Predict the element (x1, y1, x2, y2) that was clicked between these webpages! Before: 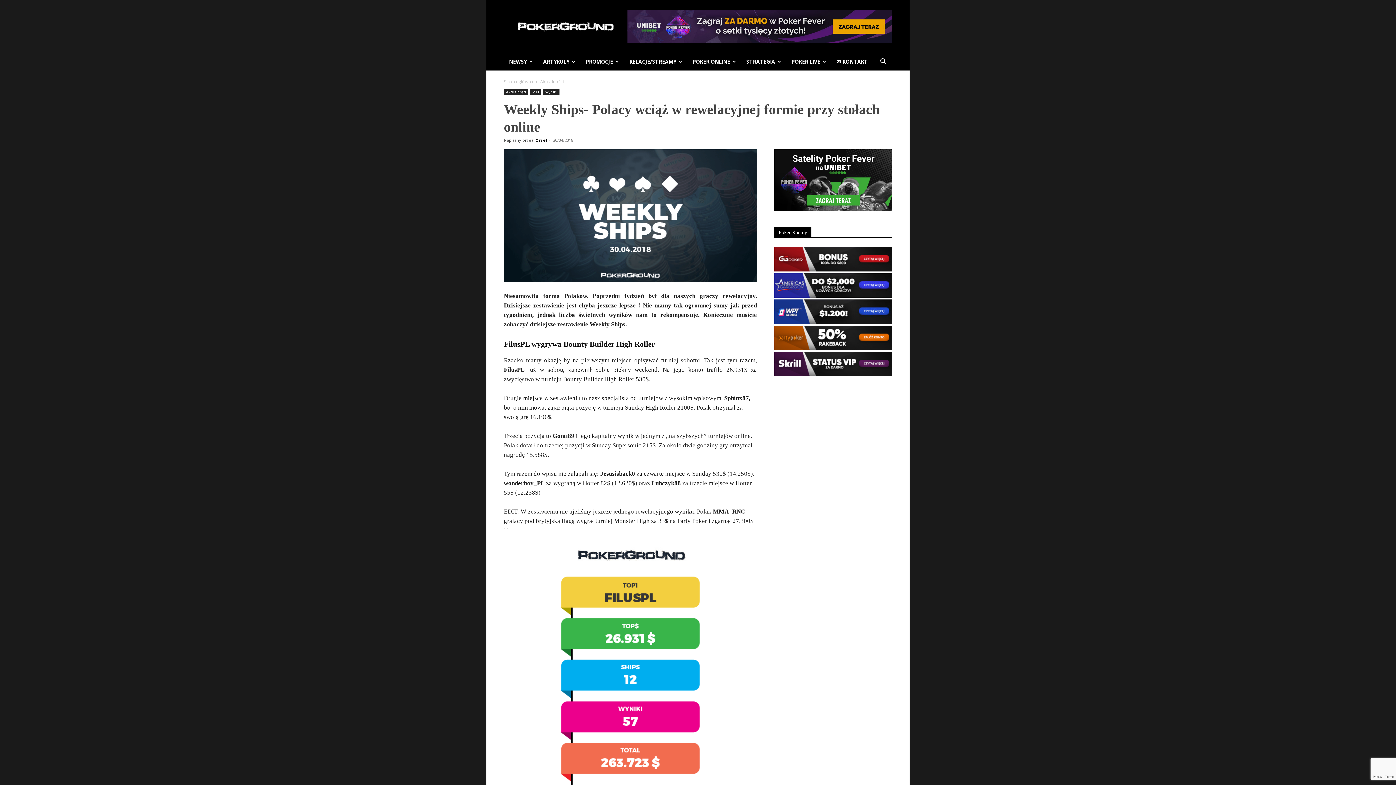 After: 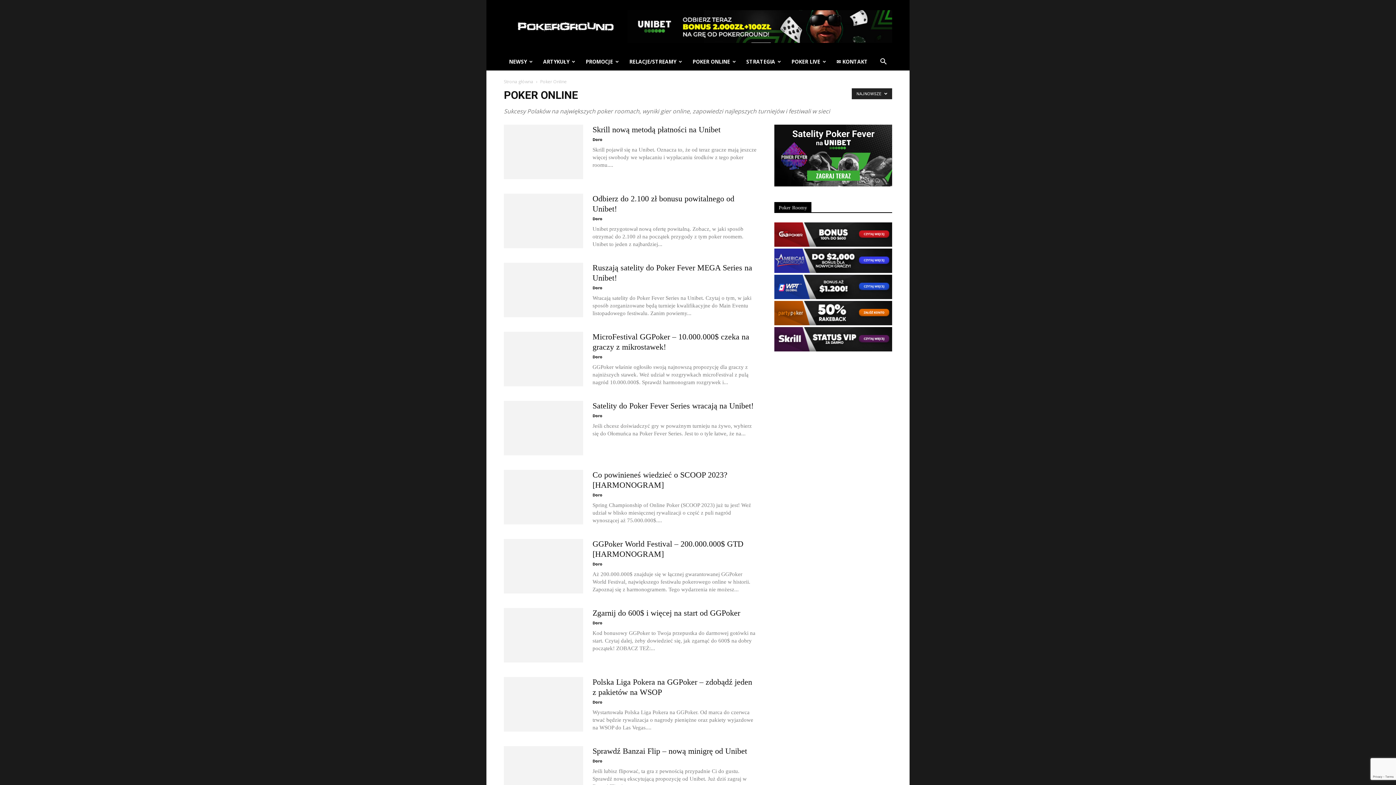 Action: bbox: (687, 53, 741, 70) label: POKER ONLINE